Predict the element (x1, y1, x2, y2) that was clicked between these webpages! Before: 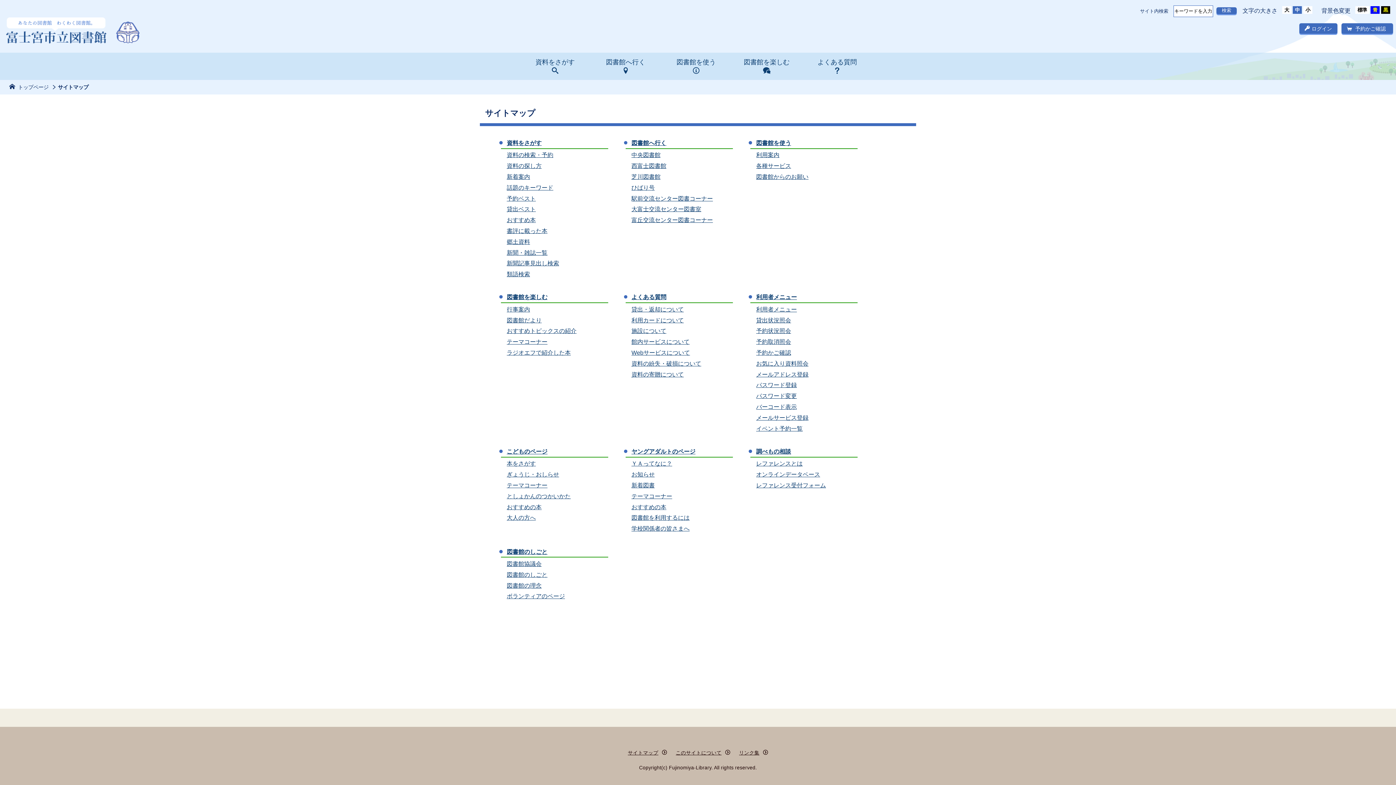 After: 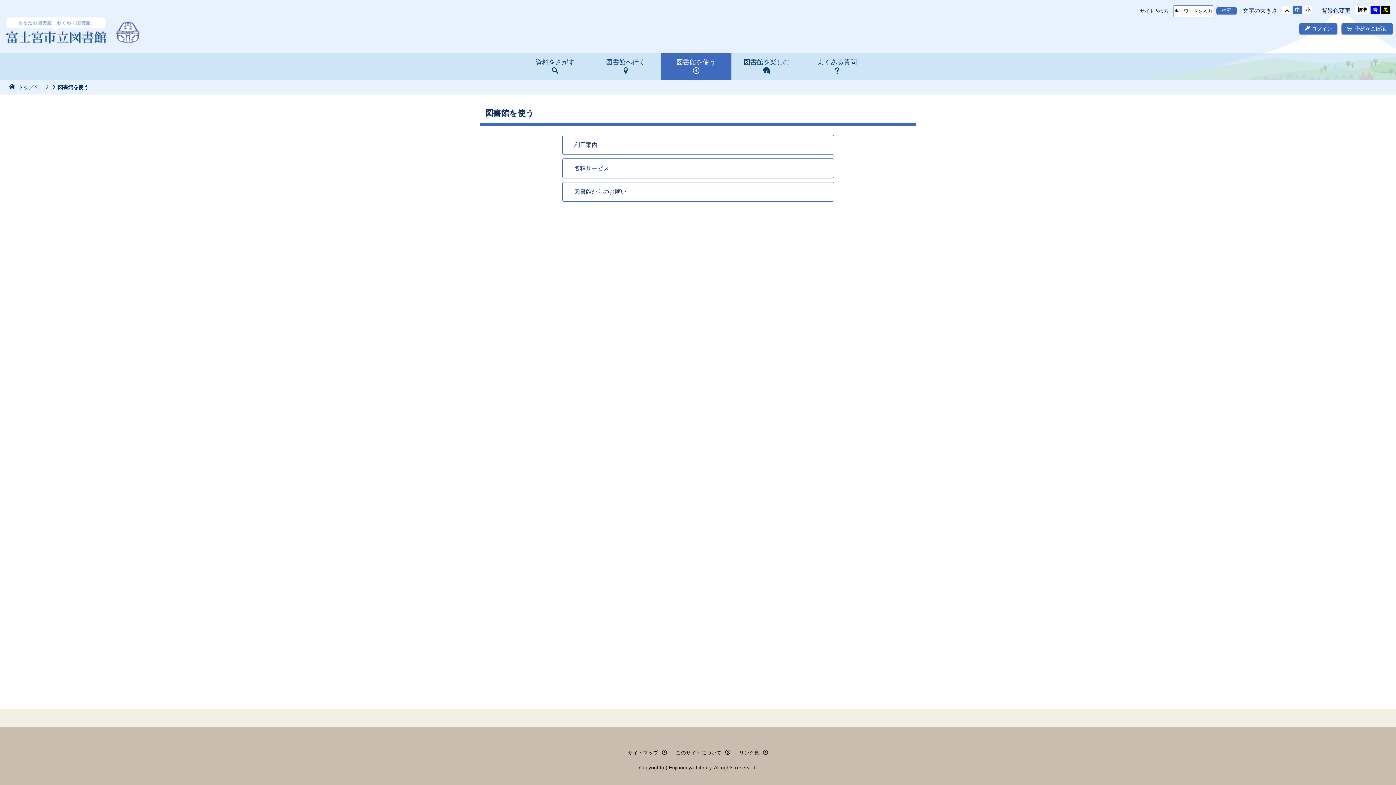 Action: bbox: (756, 139, 791, 146) label: 図書館を使う